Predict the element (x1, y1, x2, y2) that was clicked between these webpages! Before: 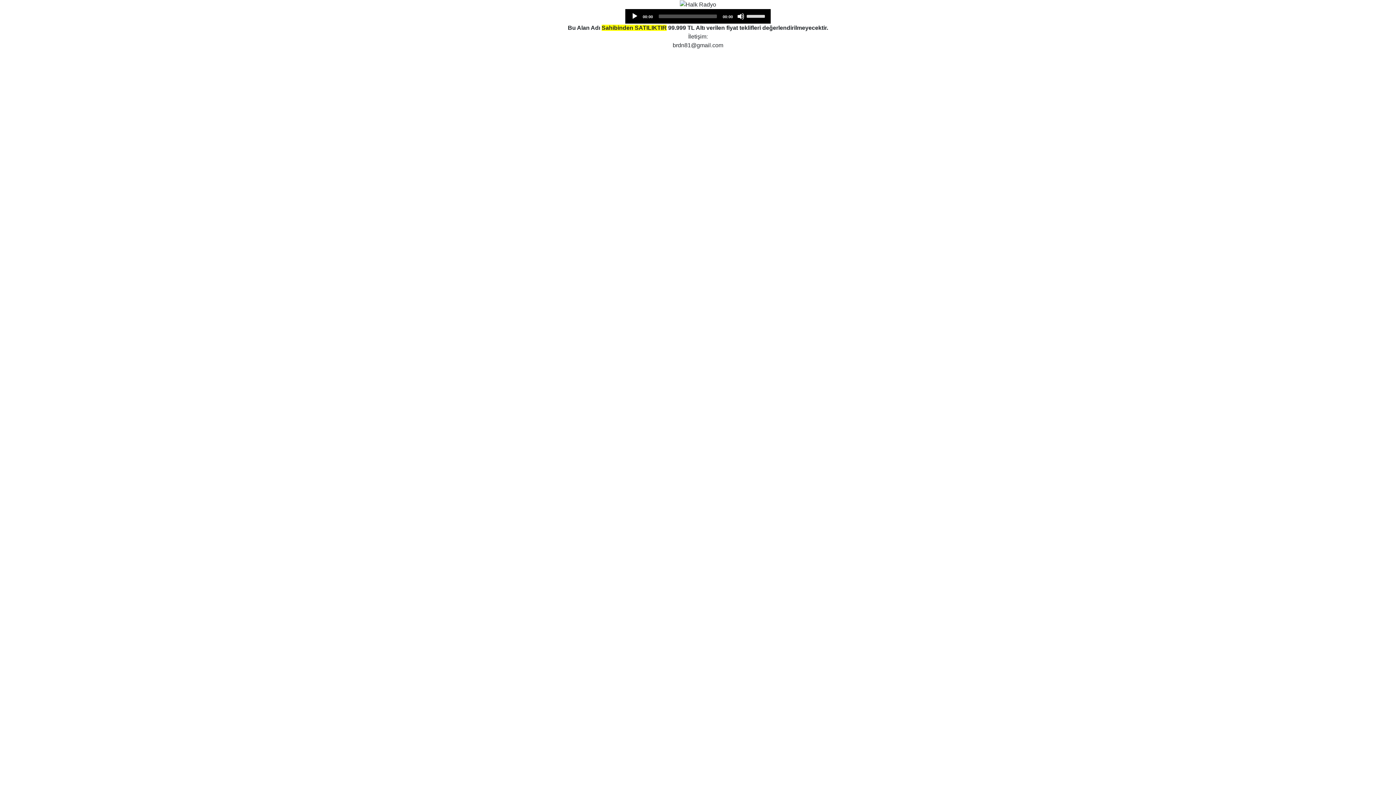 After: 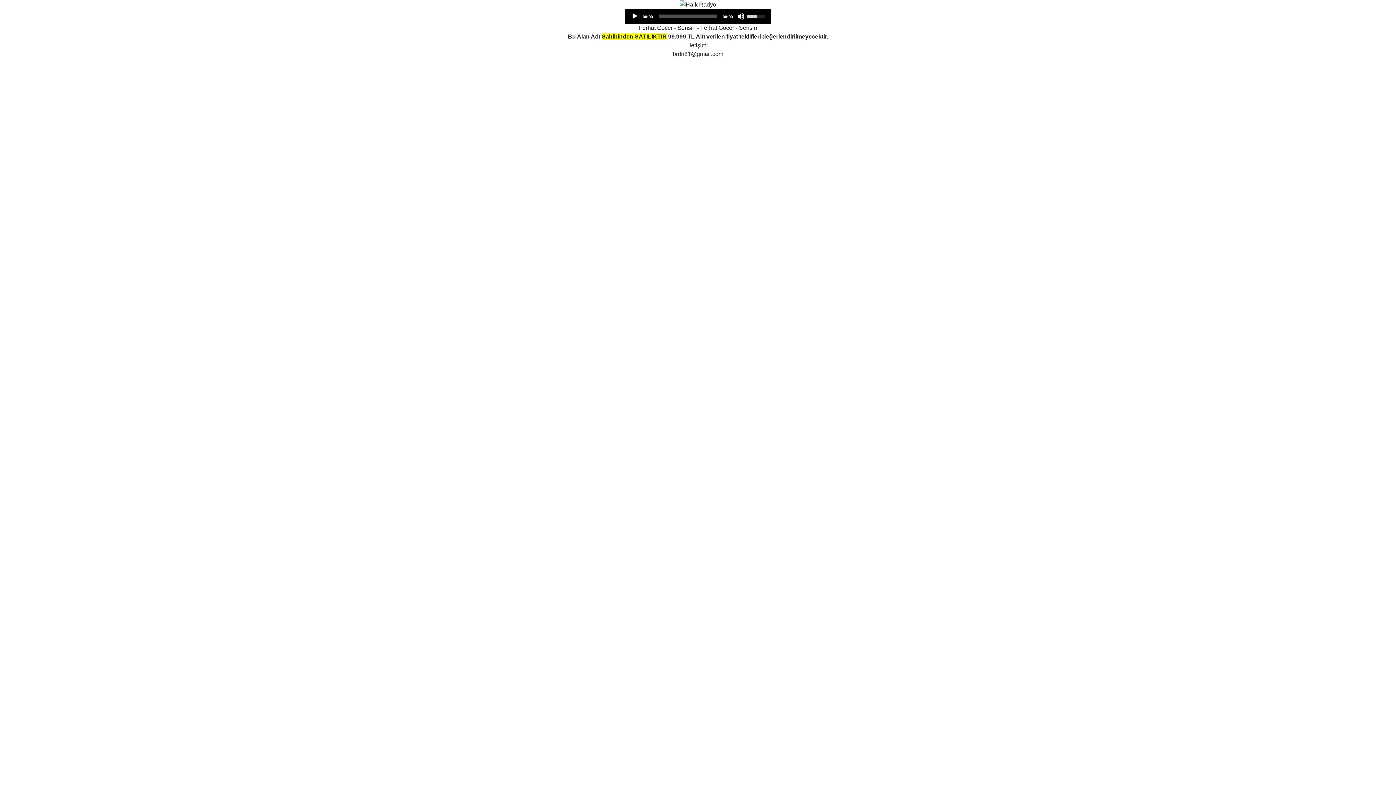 Action: label: Volume Slider bbox: (746, 9, 767, 22)